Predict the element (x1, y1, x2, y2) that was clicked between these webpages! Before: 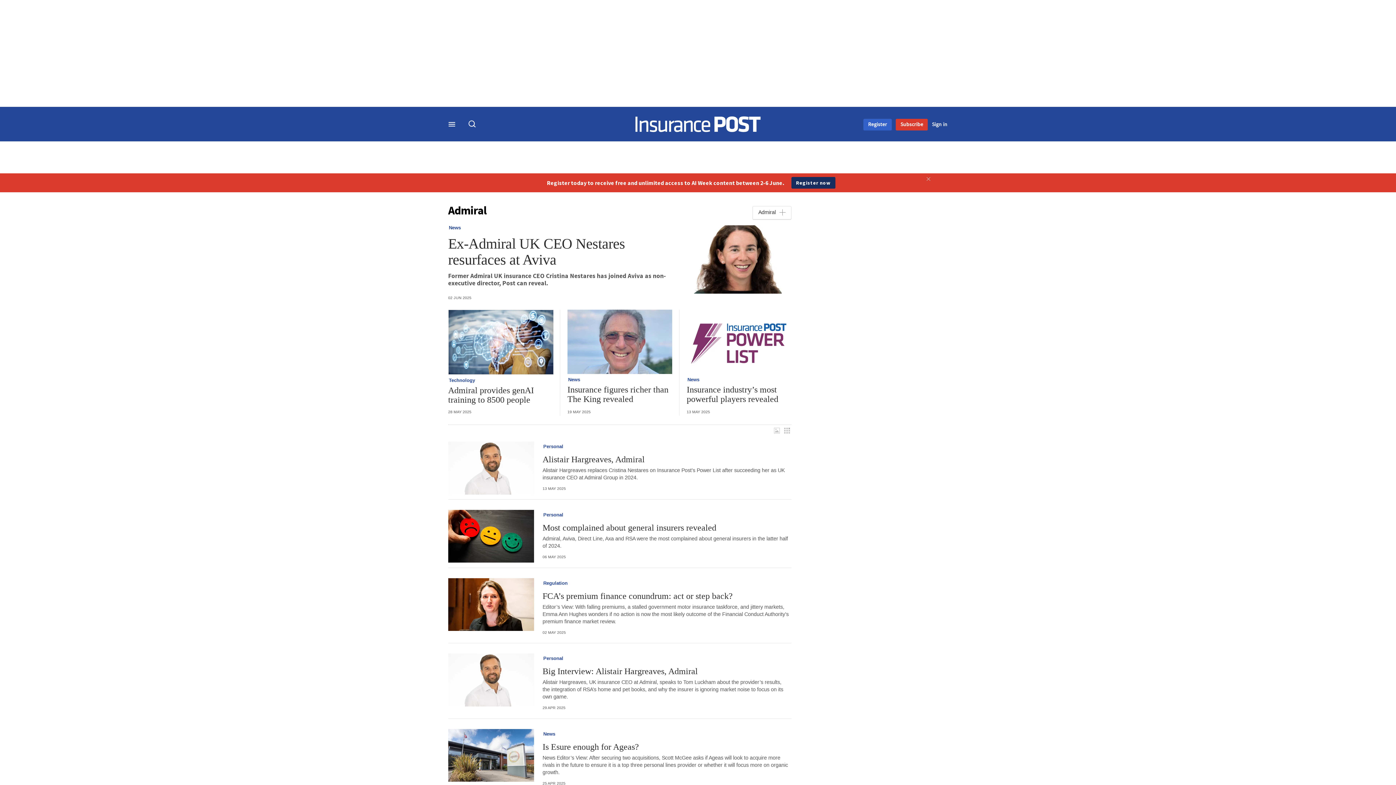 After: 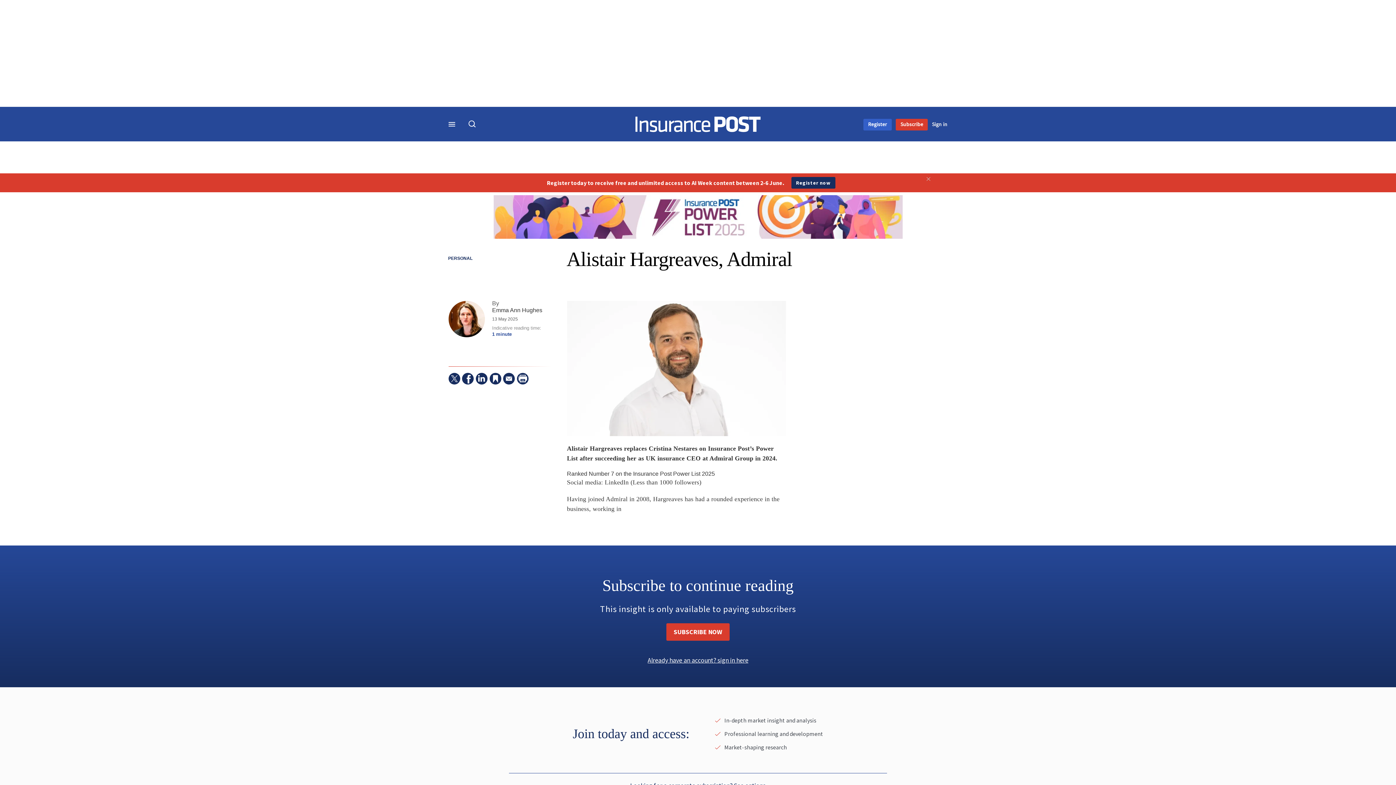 Action: bbox: (448, 441, 534, 494)